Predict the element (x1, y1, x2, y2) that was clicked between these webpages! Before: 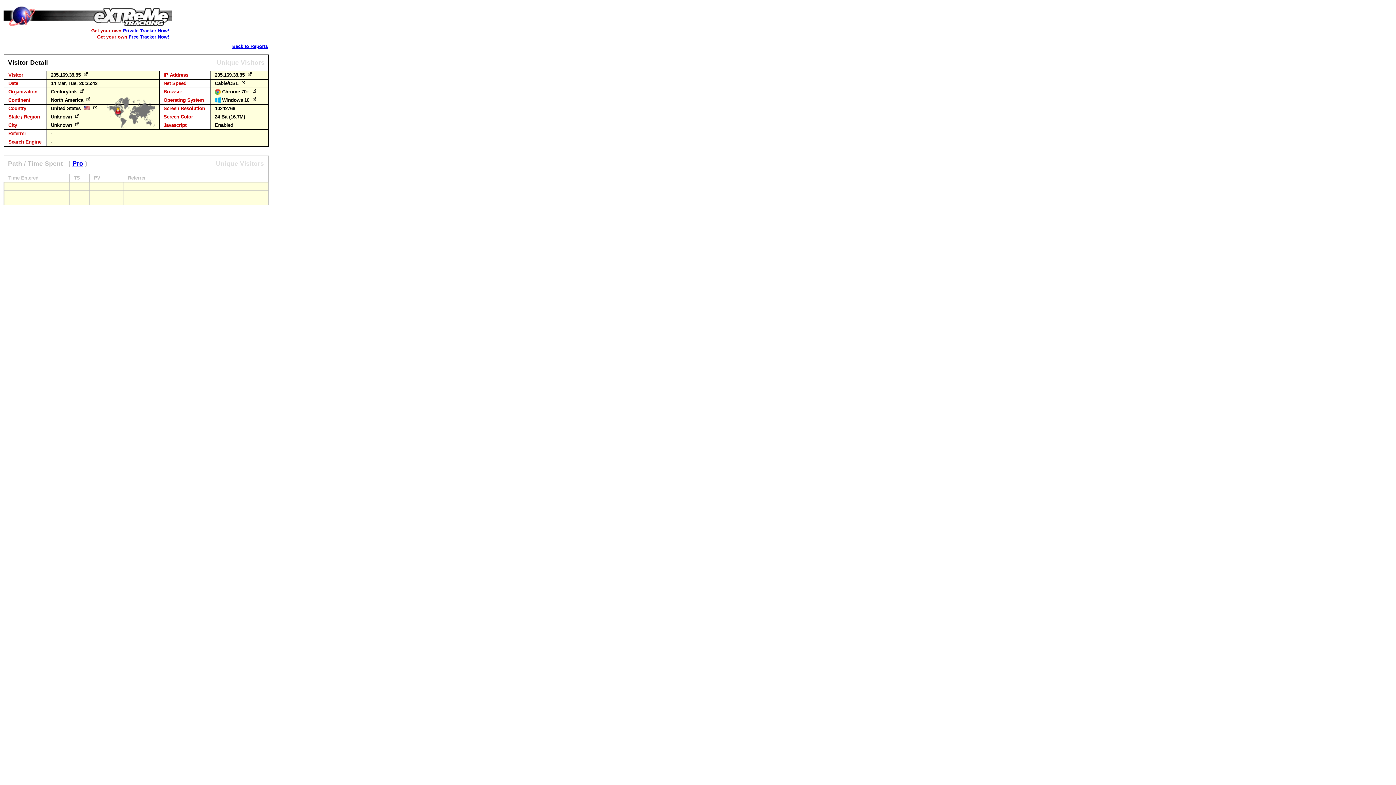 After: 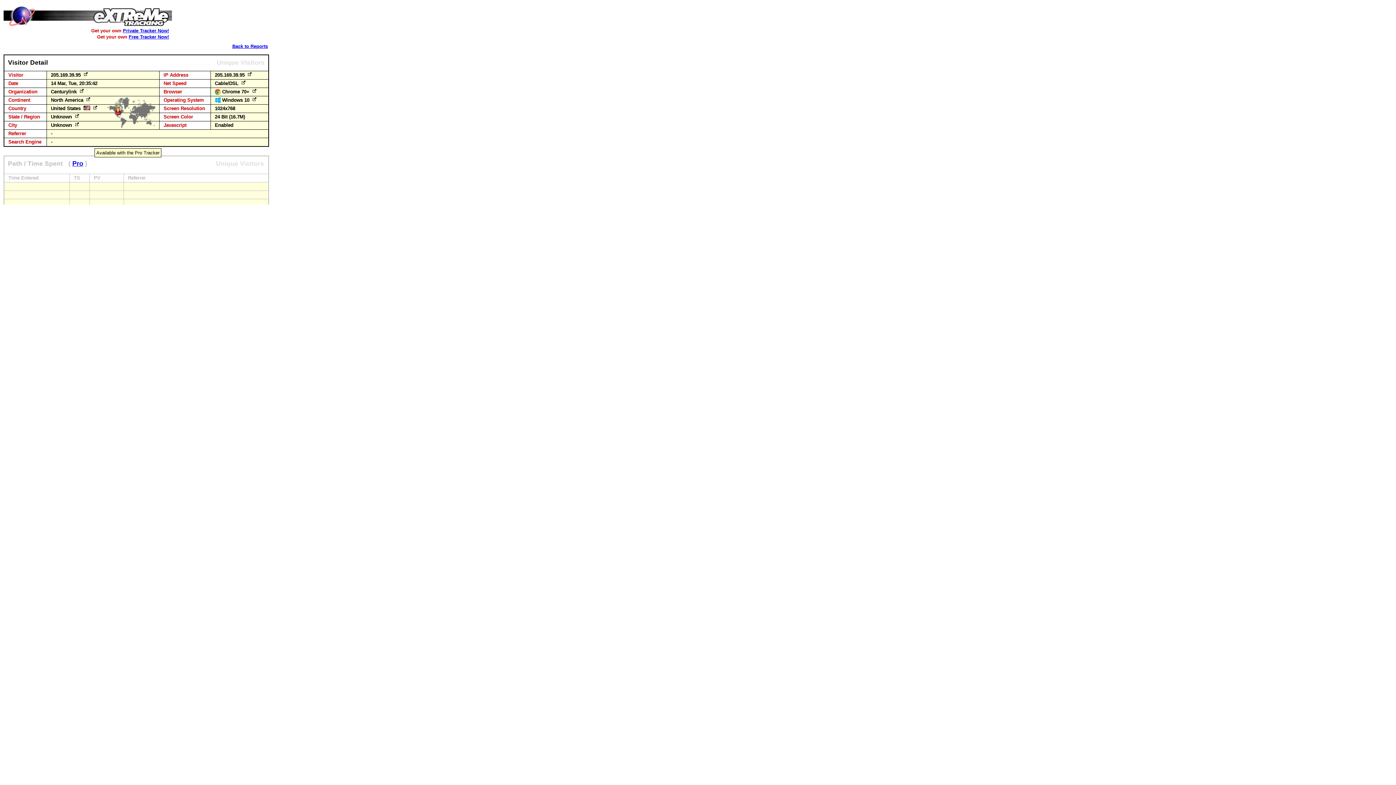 Action: bbox: (72, 160, 83, 167) label: Pro